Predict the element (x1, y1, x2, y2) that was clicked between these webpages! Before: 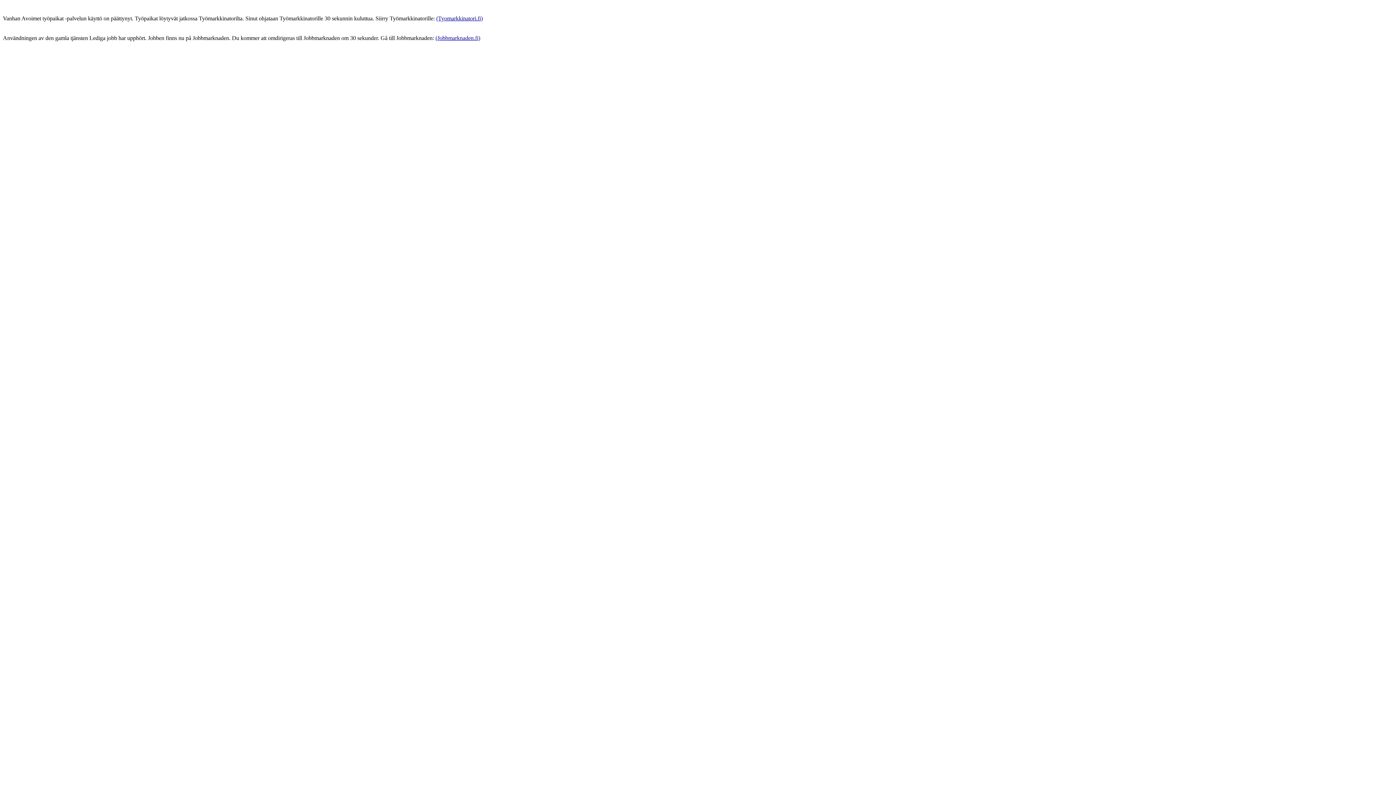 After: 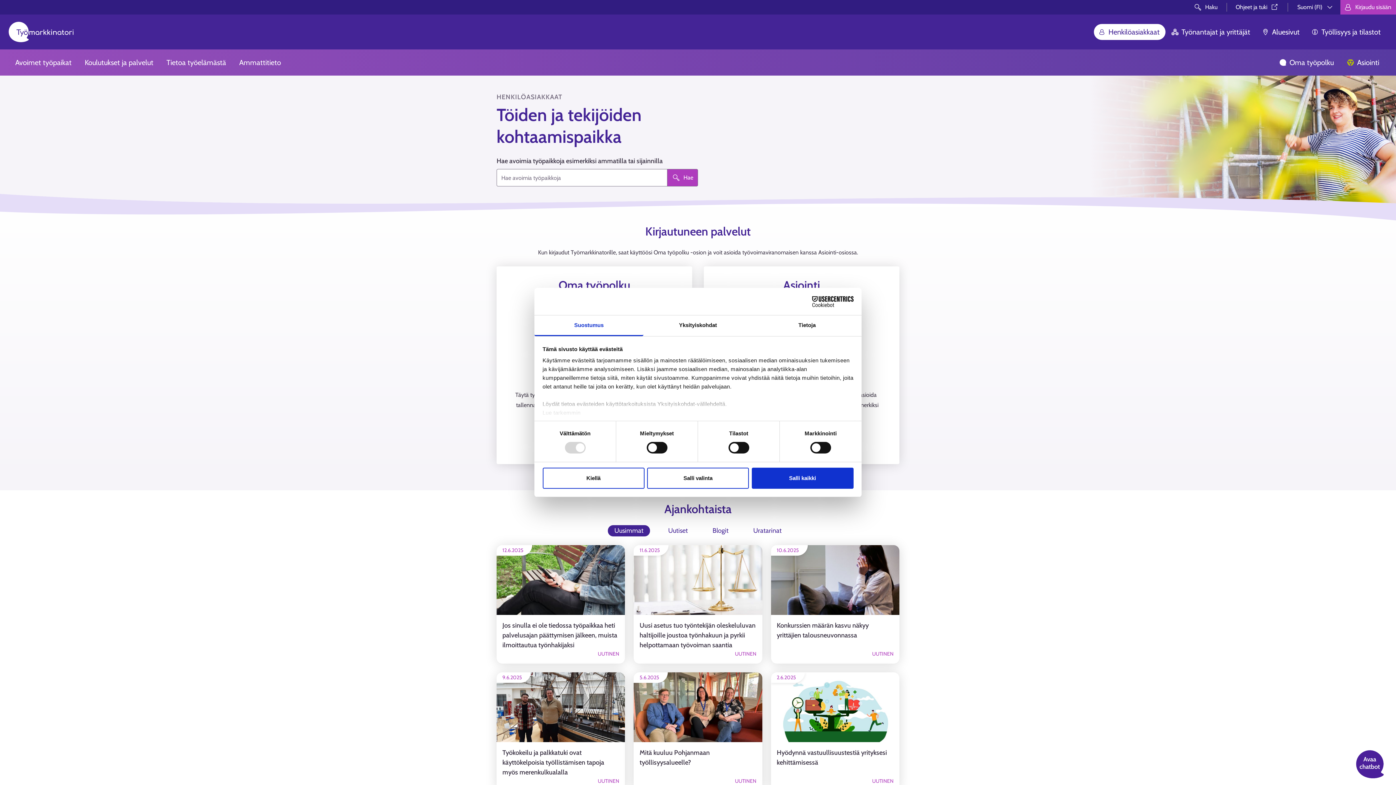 Action: label: (Tyomarkkinatori.fi) bbox: (436, 15, 482, 21)